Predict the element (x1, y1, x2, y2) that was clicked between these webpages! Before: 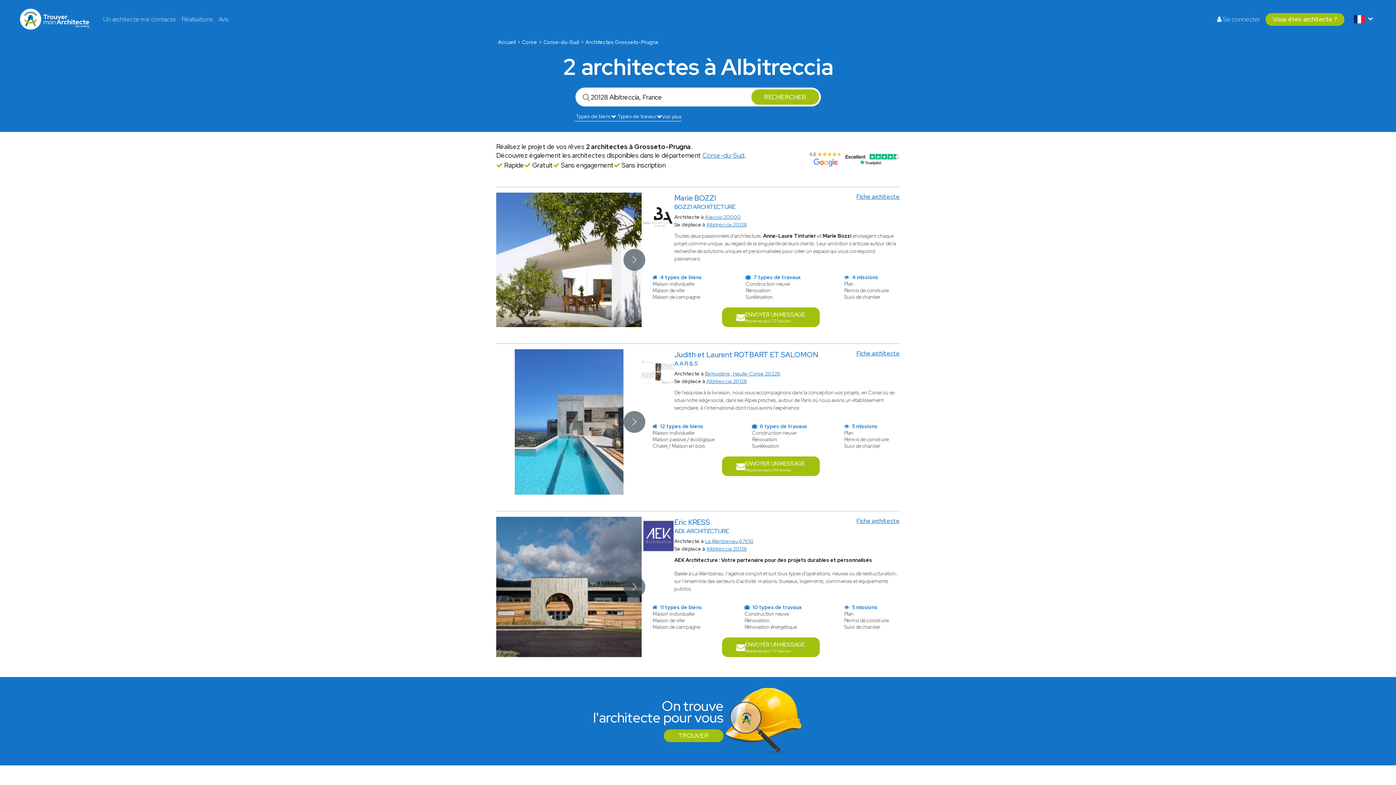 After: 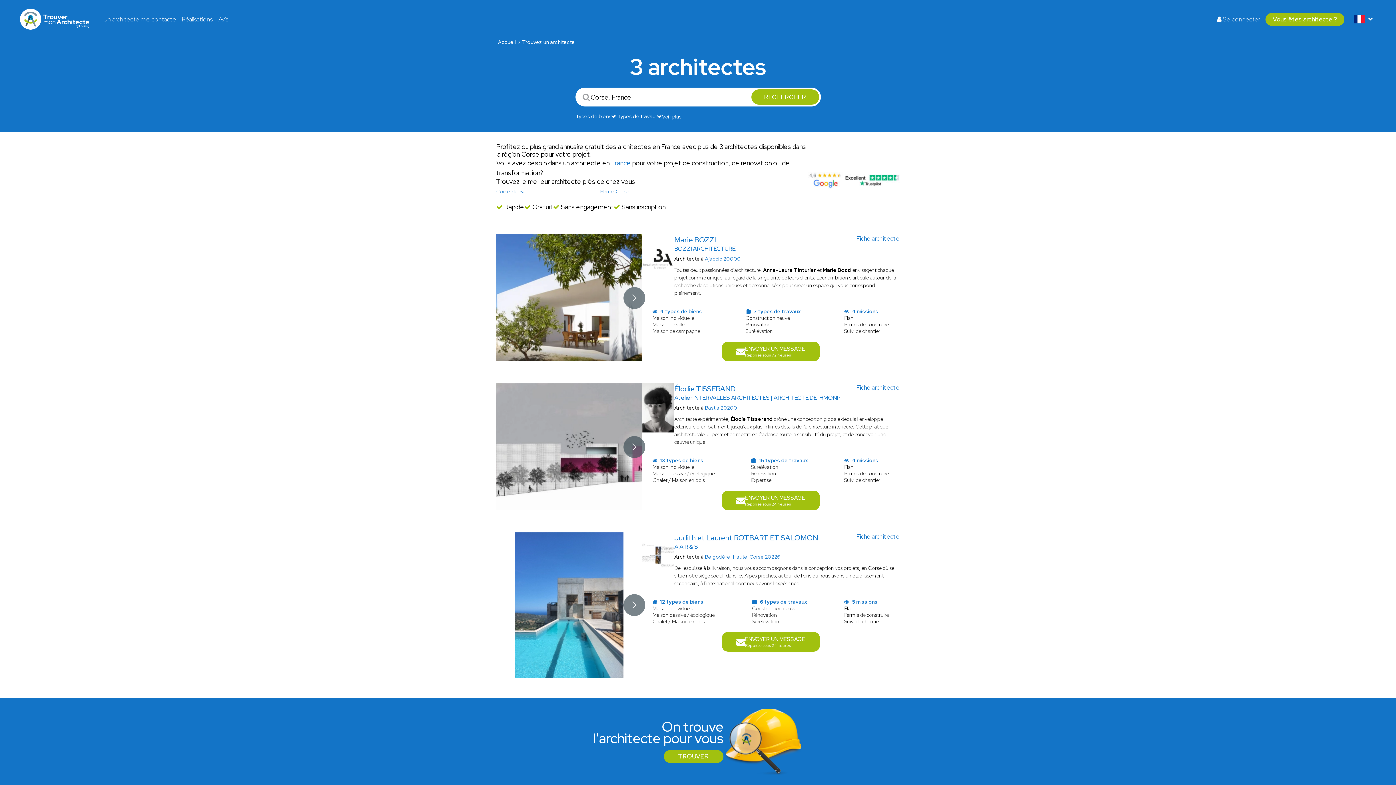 Action: label: Corse bbox: (522, 38, 537, 46)